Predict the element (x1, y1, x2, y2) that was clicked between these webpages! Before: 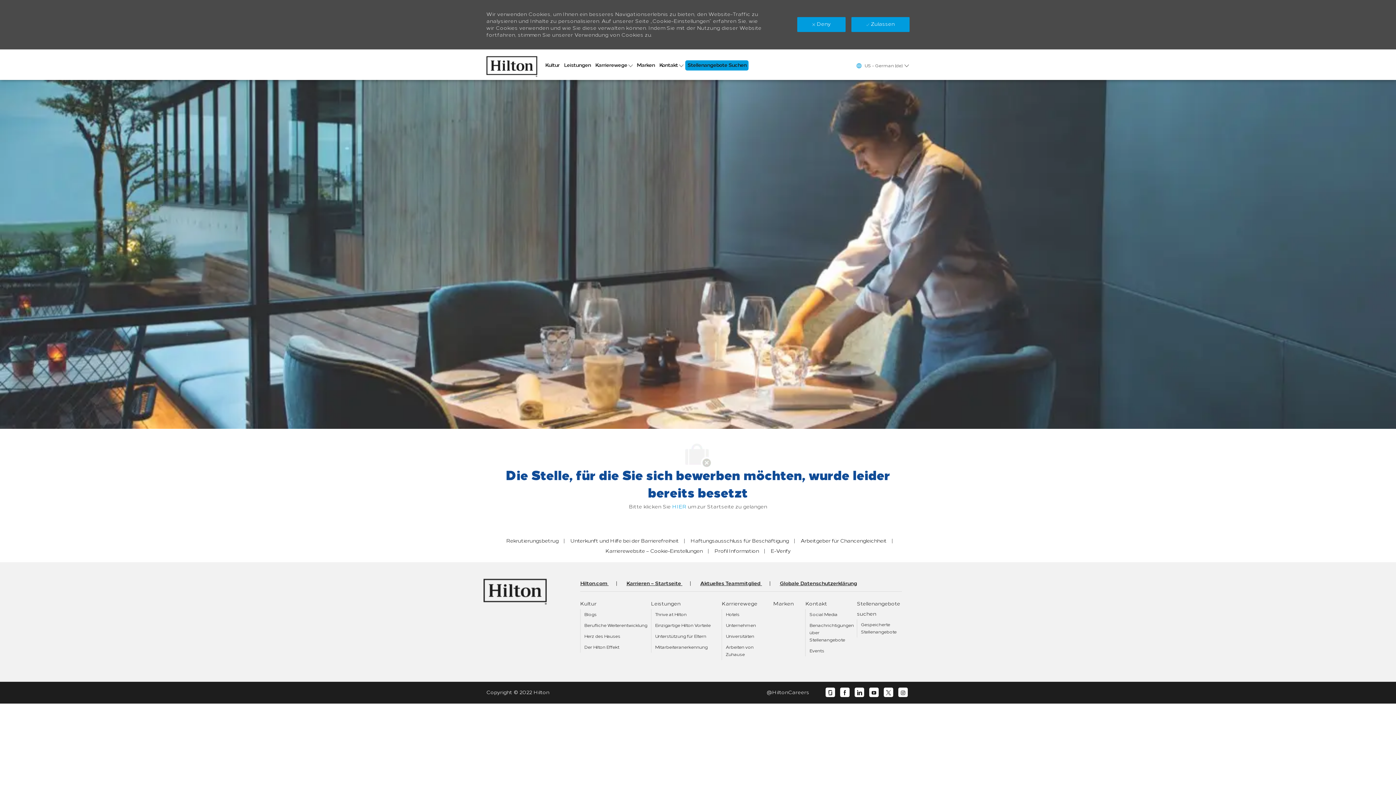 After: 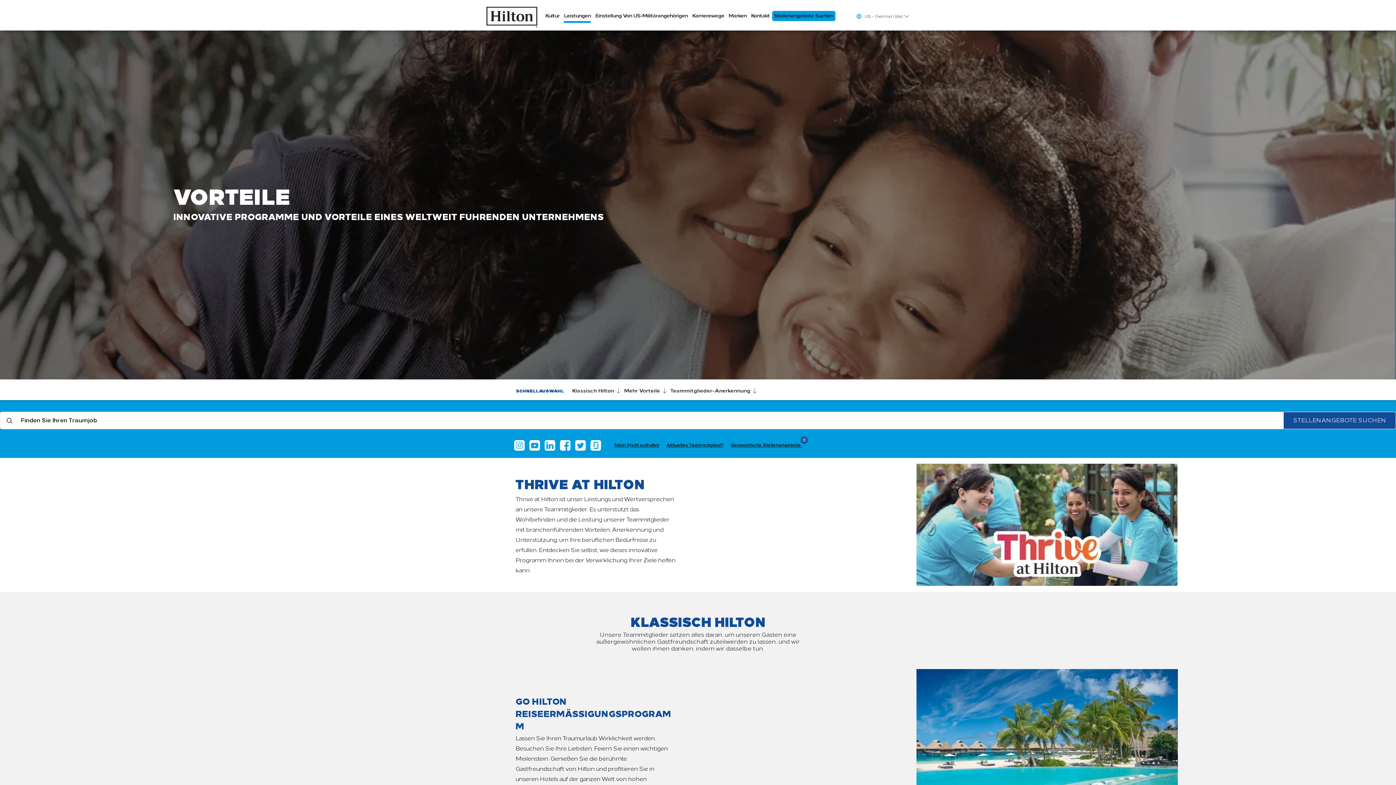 Action: bbox: (564, 60, 591, 70) label: Benefits